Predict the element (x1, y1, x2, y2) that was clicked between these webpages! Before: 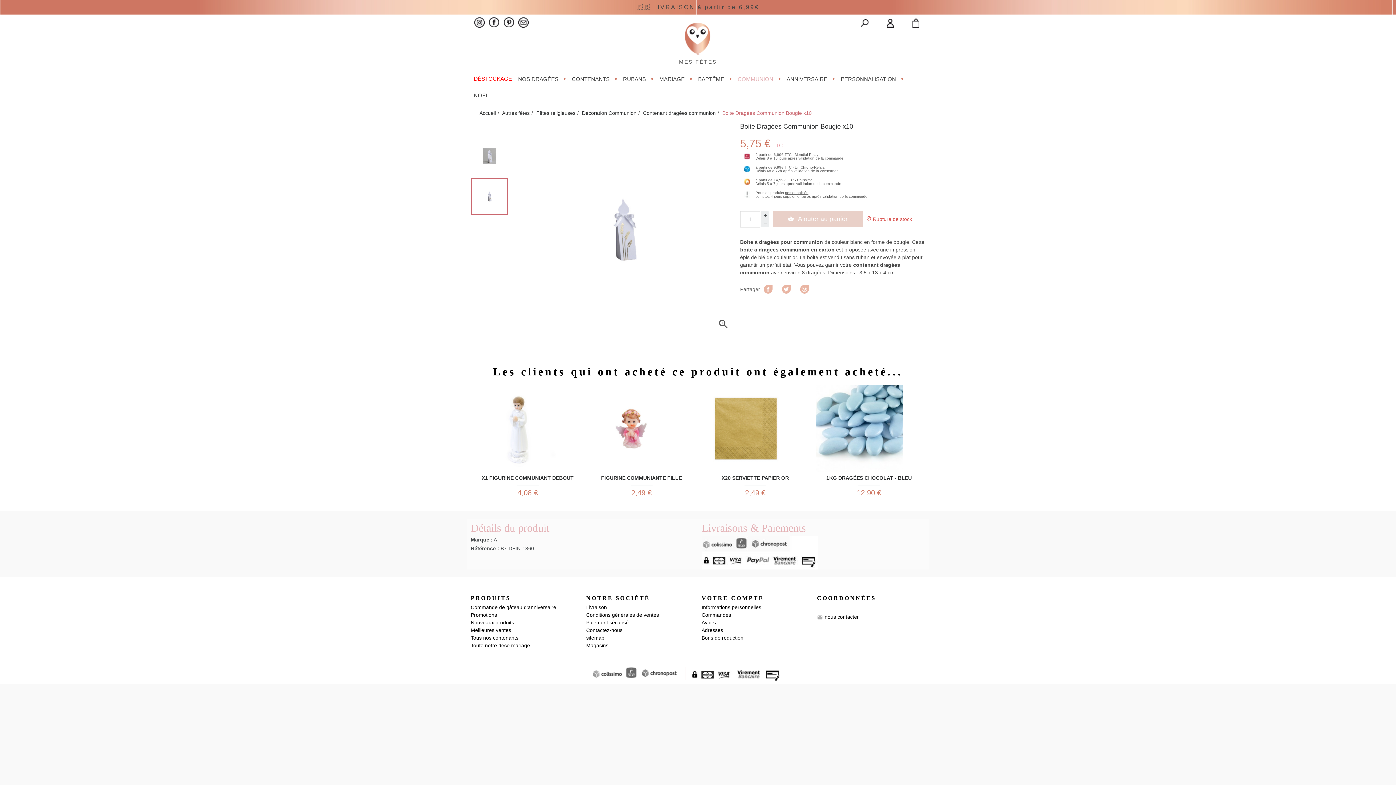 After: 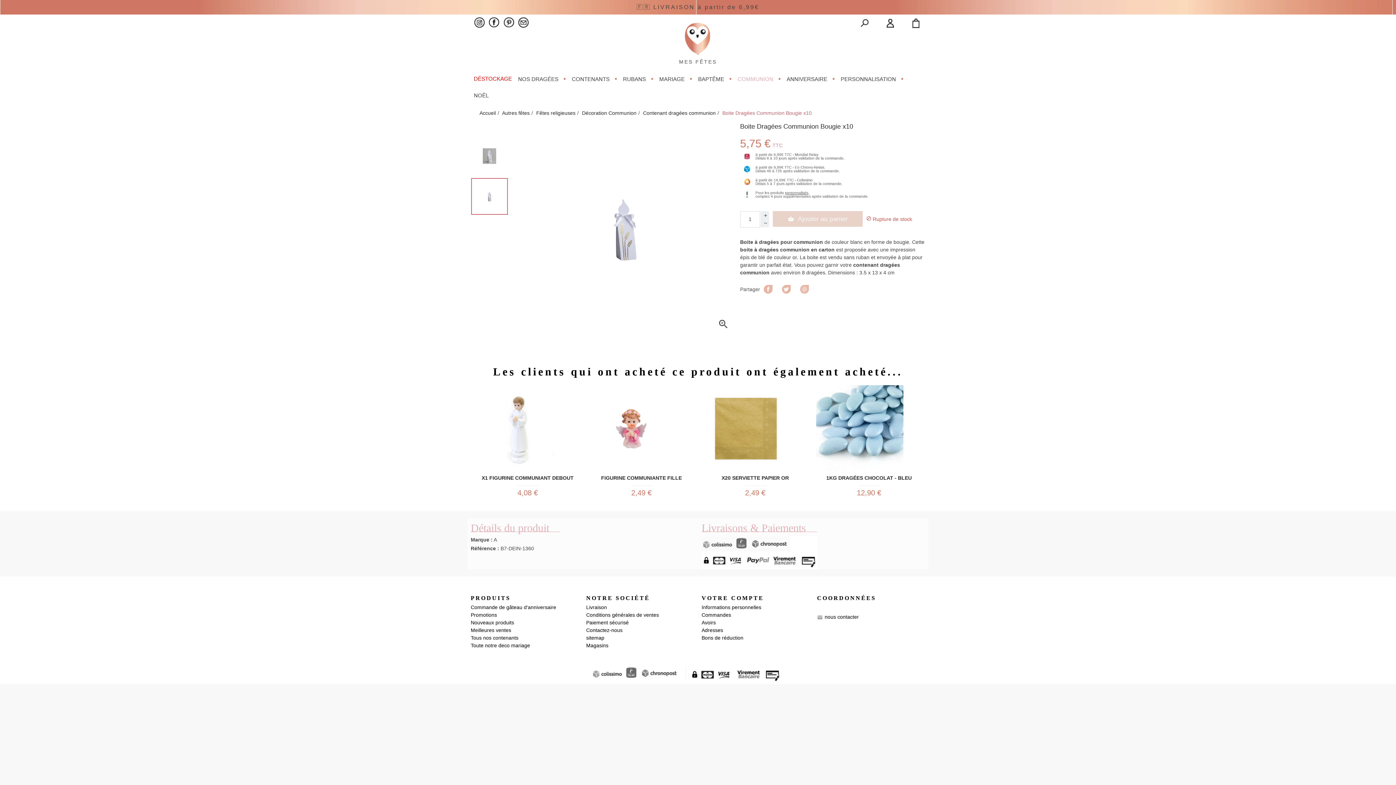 Action: bbox: (761, 218, 769, 227)